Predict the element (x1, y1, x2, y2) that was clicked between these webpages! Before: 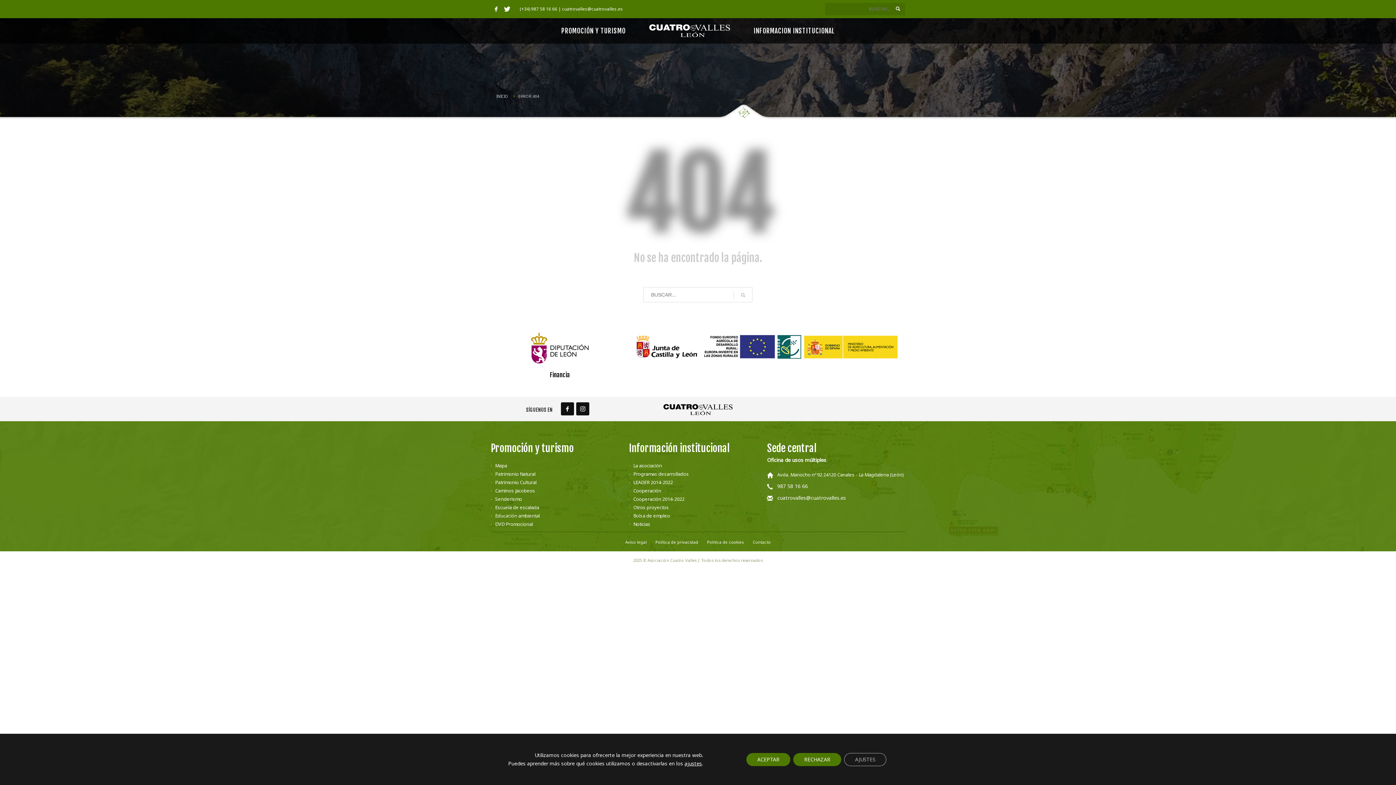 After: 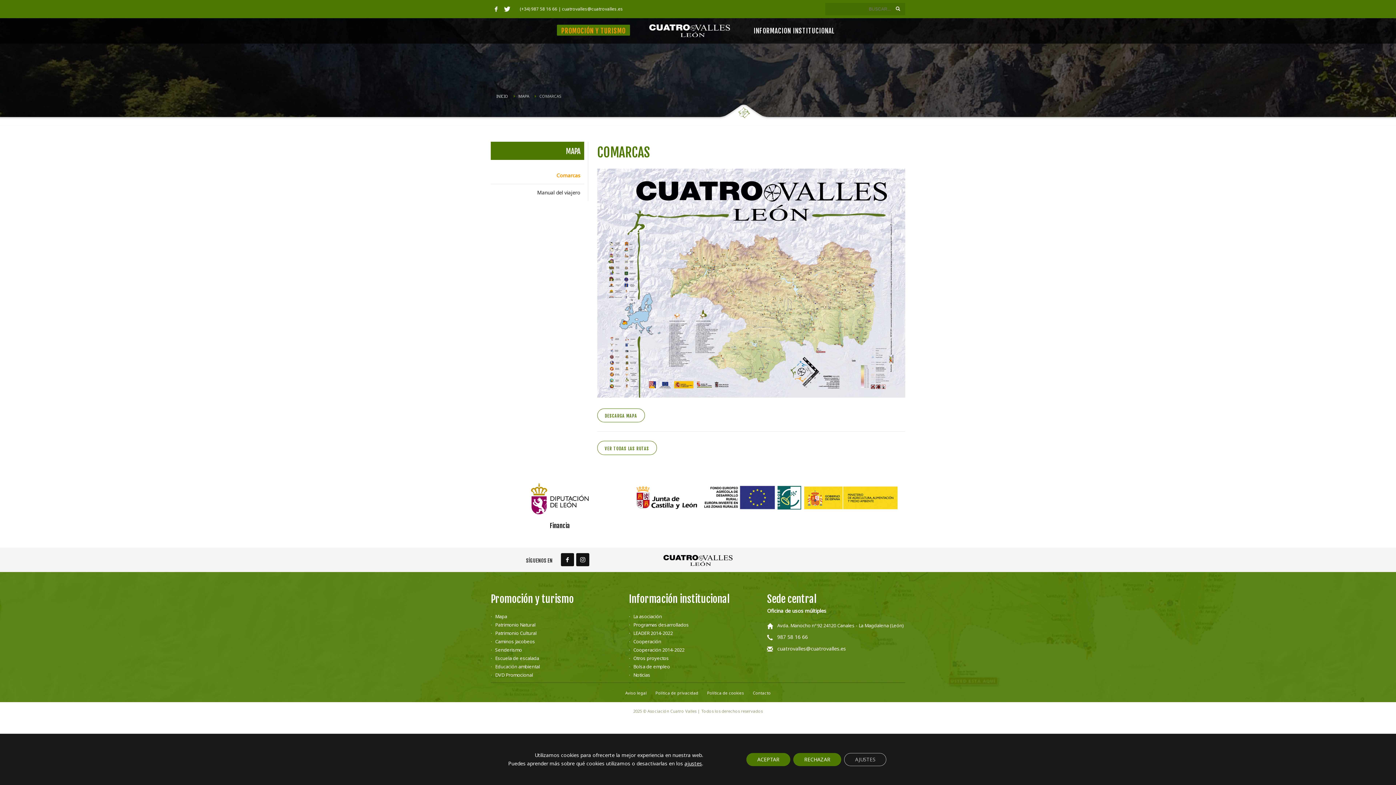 Action: bbox: (490, 462, 507, 469) label: Mapa